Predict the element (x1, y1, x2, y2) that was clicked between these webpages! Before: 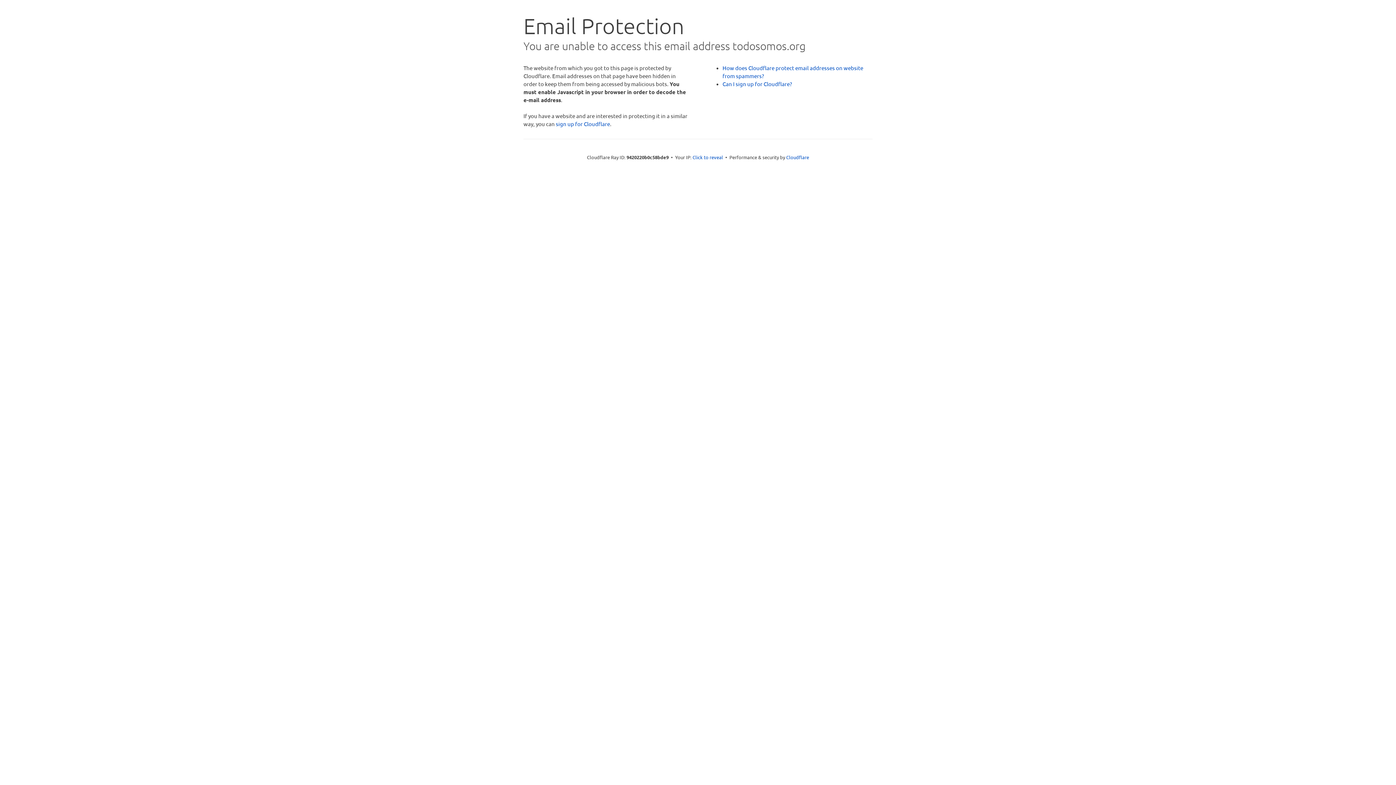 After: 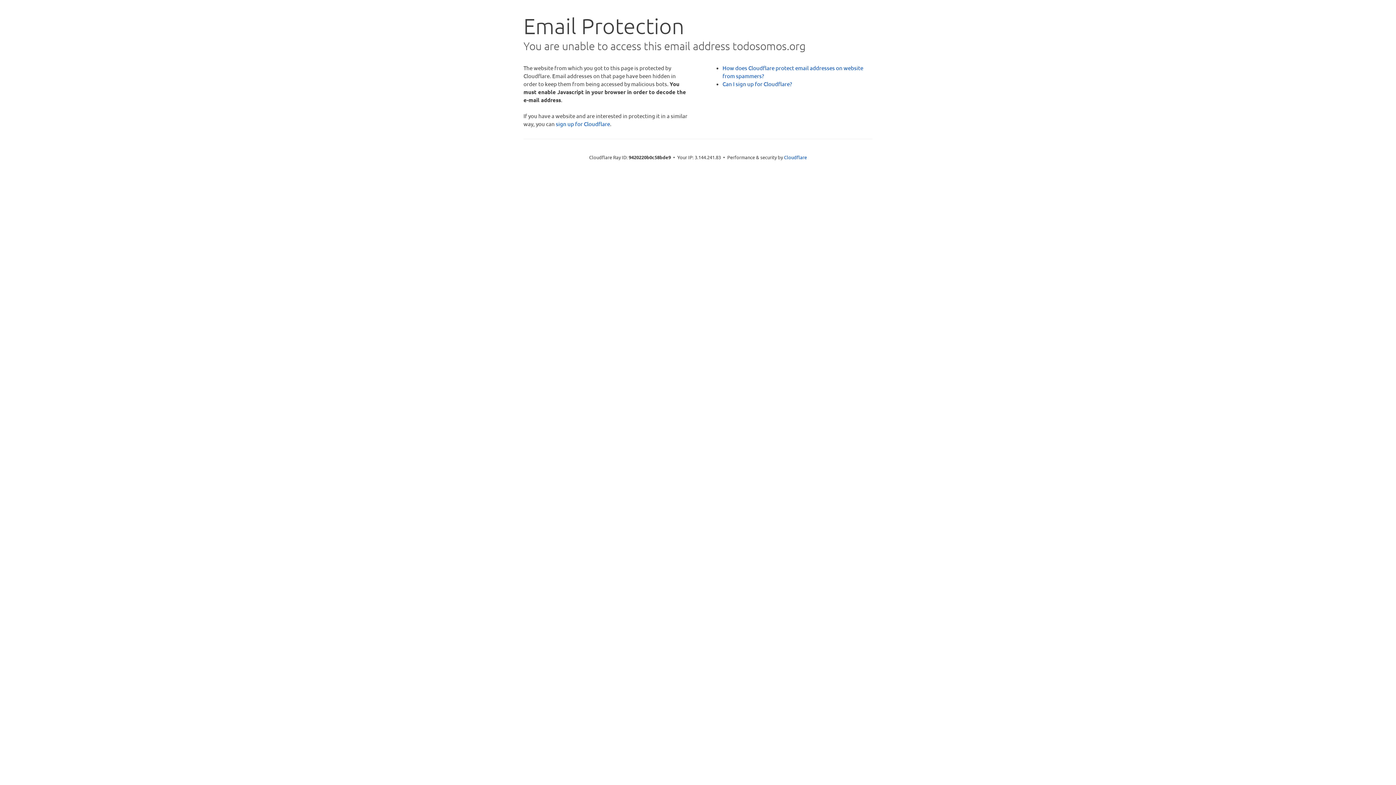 Action: bbox: (692, 153, 723, 160) label: Click to reveal